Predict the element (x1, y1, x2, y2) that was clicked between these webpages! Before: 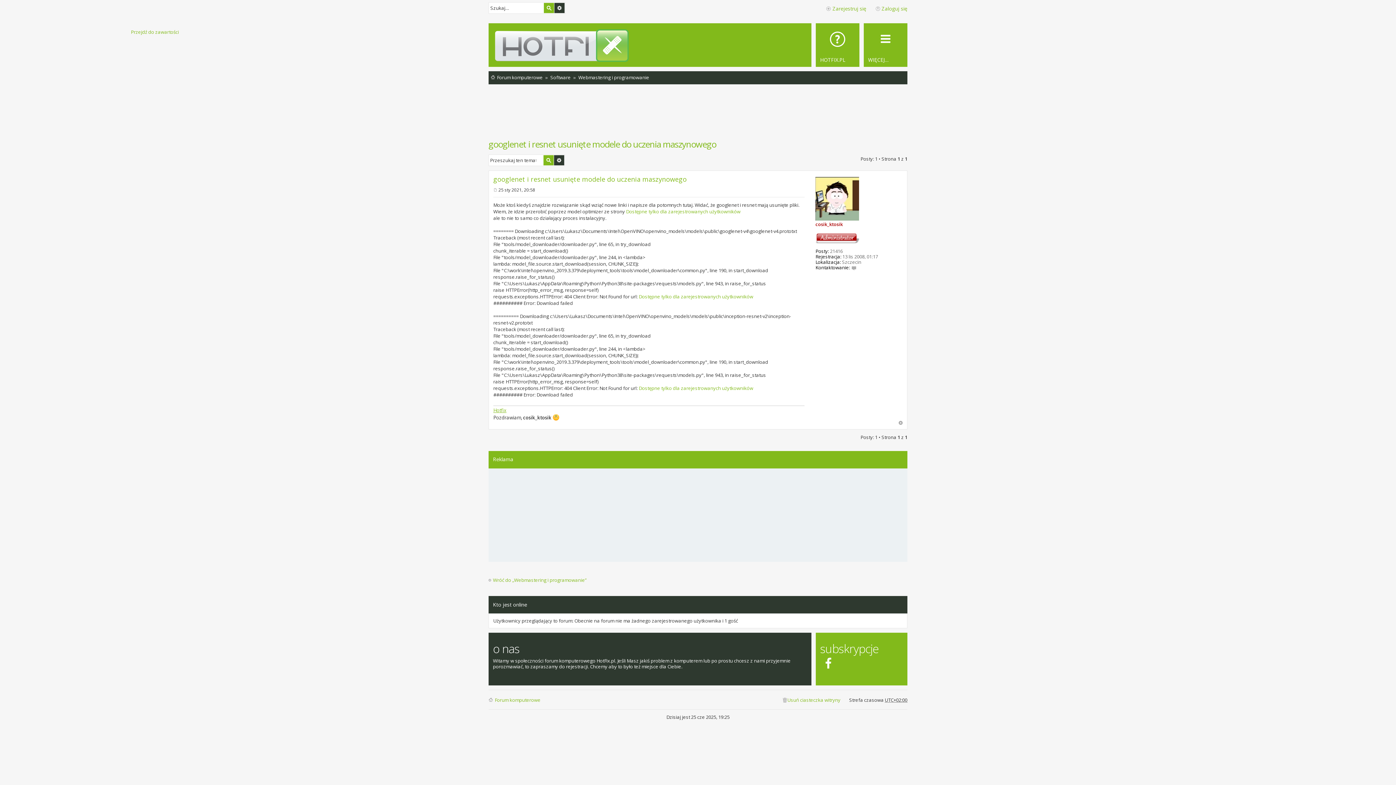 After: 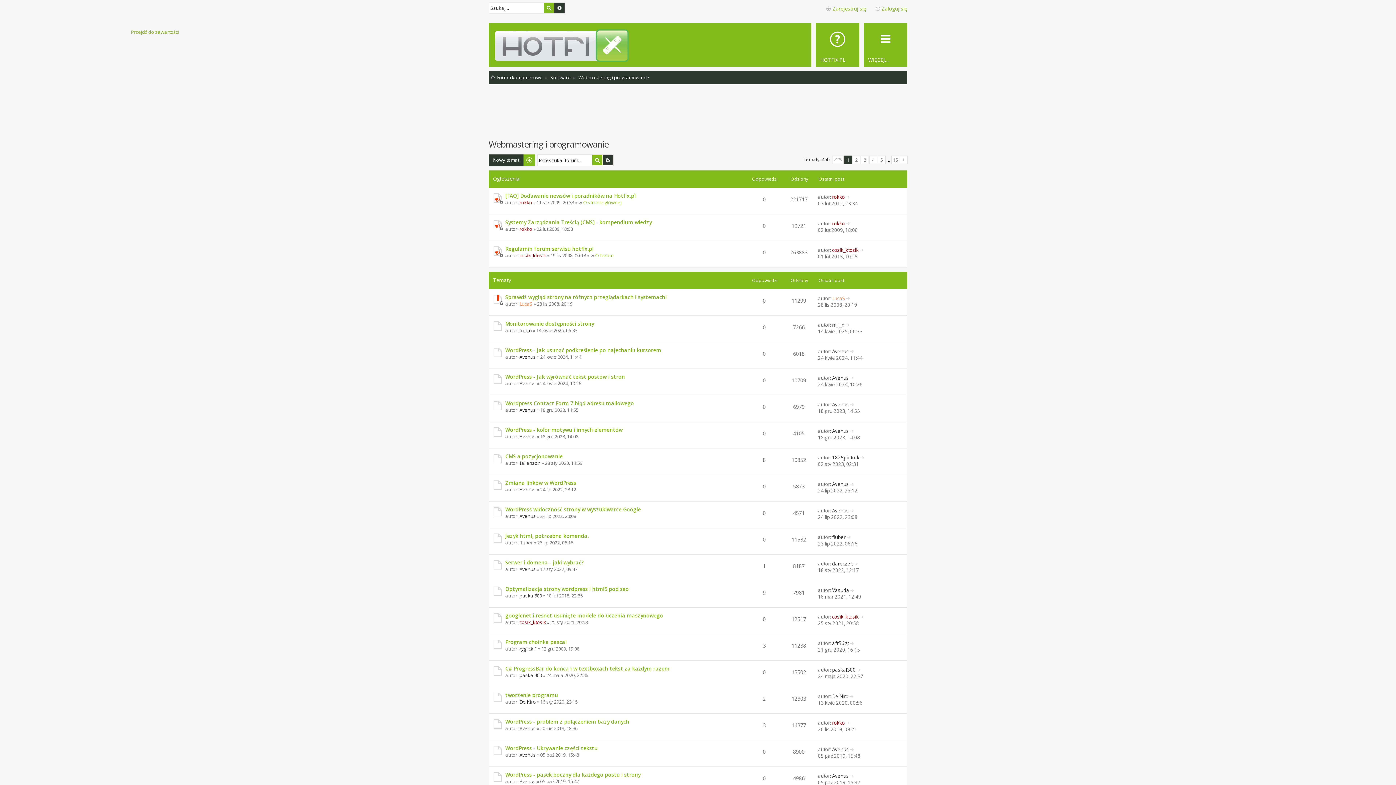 Action: bbox: (488, 577, 586, 583) label: Wróć do „Webmastering i programowanie”